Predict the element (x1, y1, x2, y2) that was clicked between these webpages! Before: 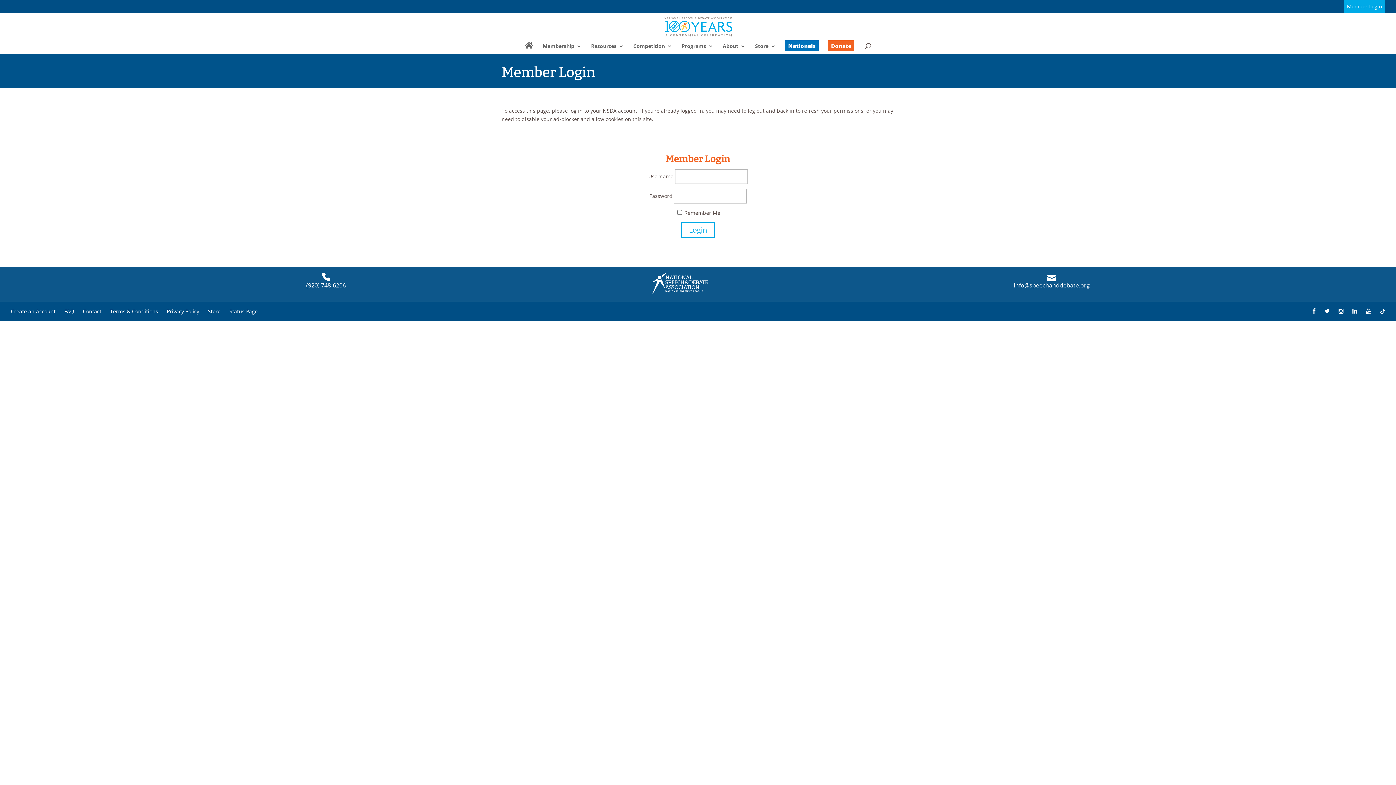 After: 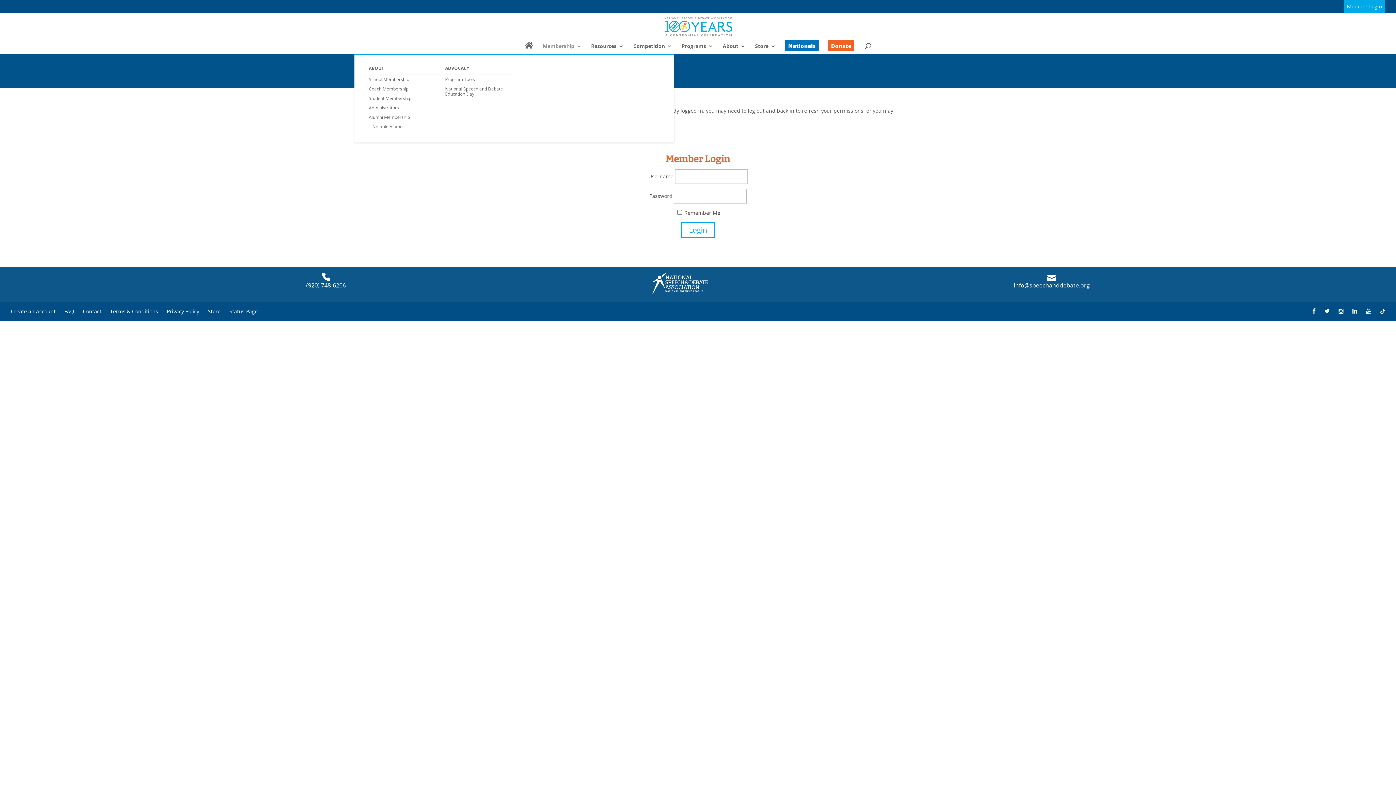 Action: label: Membership bbox: (542, 43, 581, 53)